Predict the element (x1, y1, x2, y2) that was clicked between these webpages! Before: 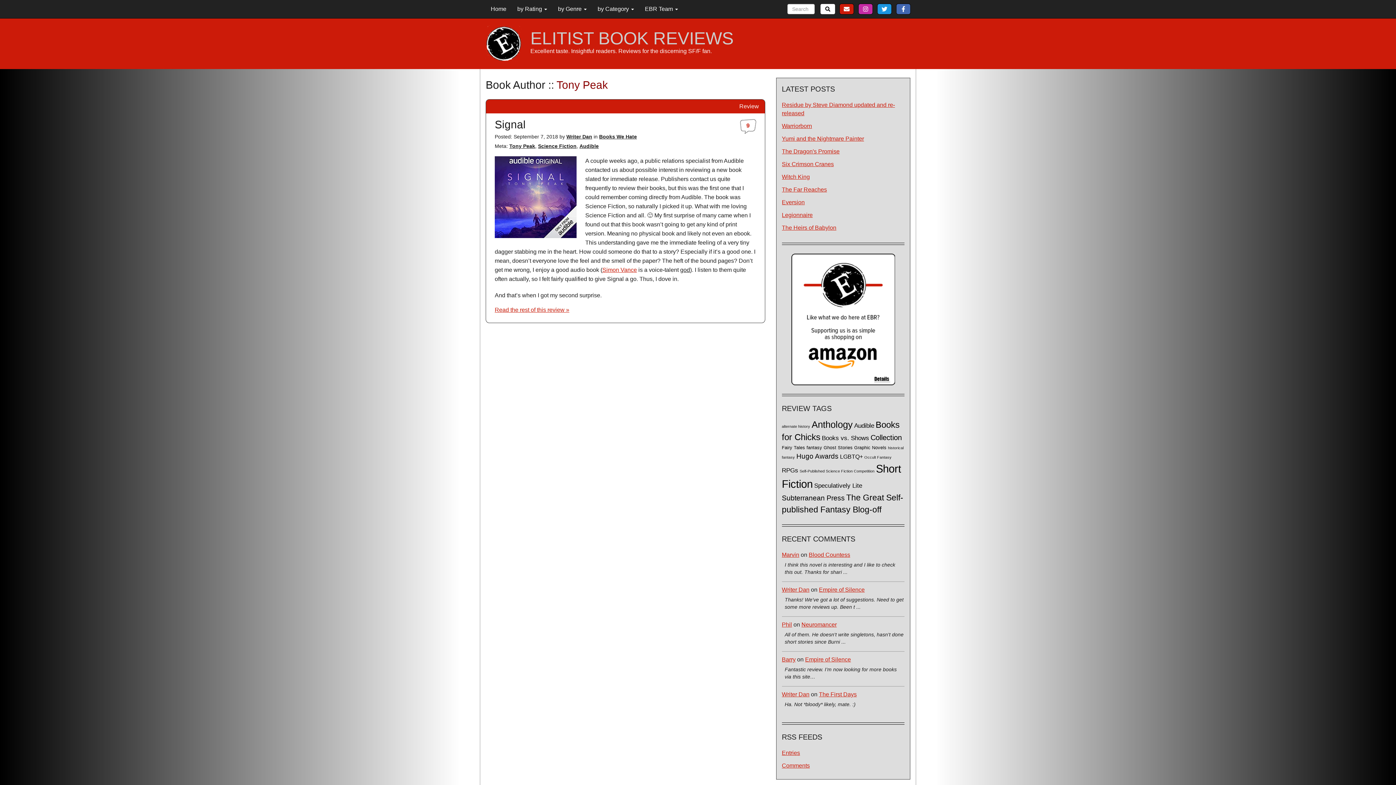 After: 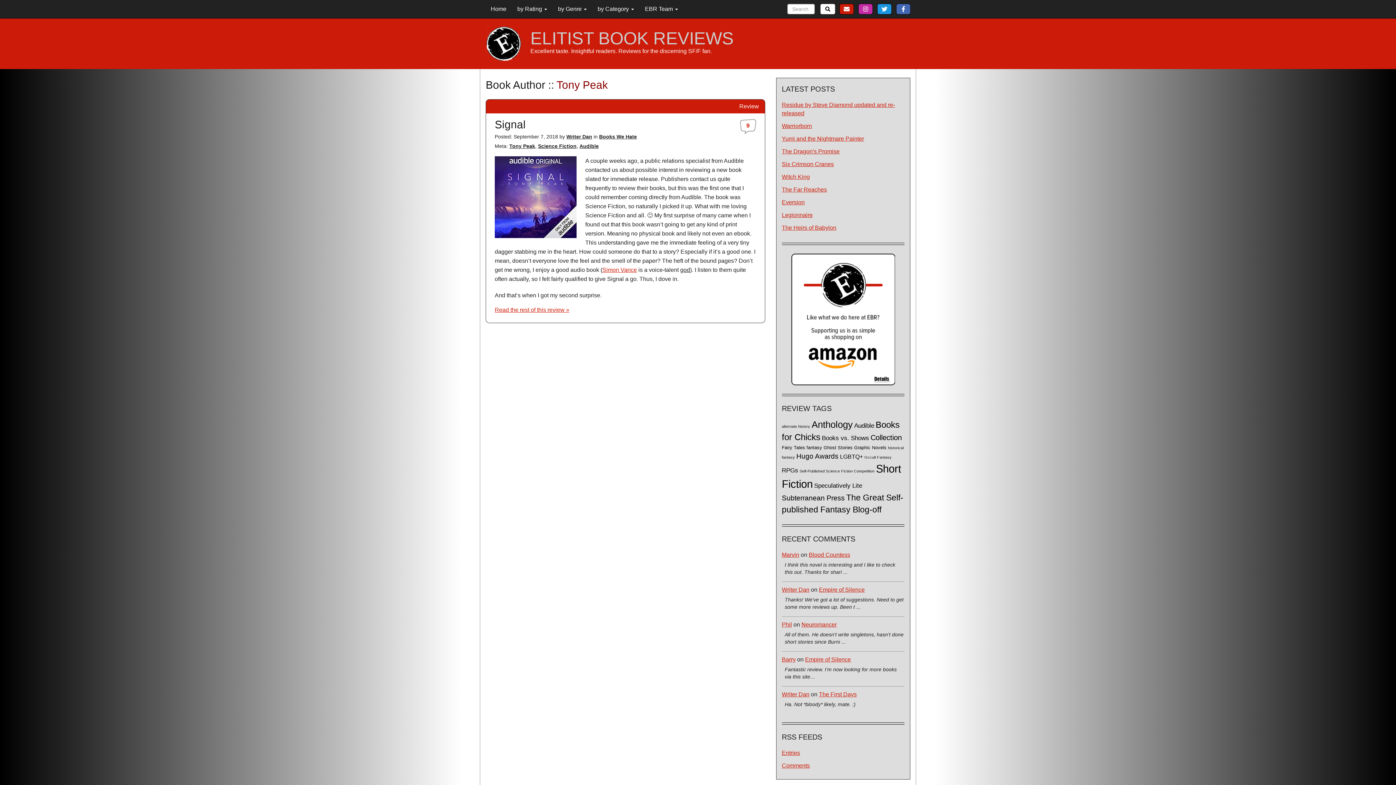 Action: label: Tony Peak bbox: (509, 143, 535, 149)